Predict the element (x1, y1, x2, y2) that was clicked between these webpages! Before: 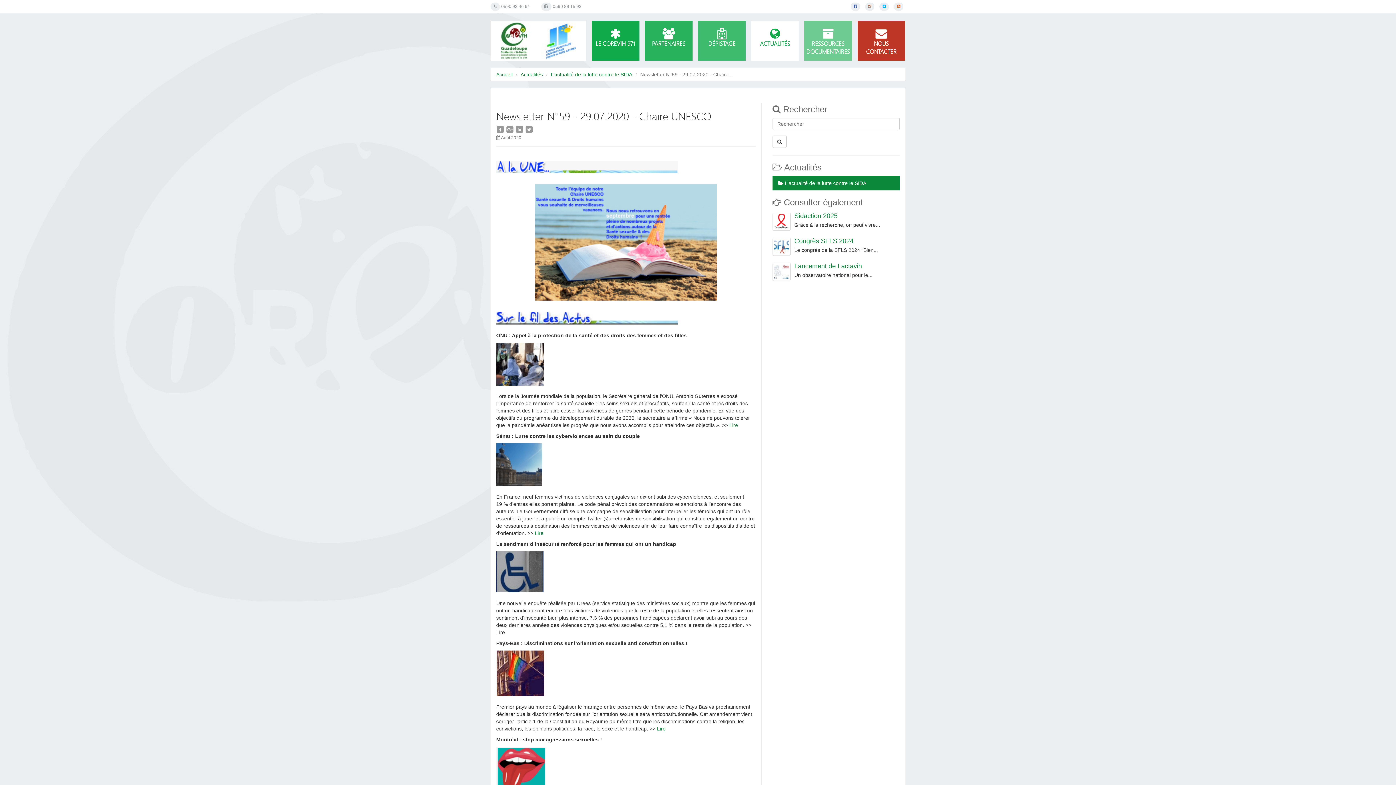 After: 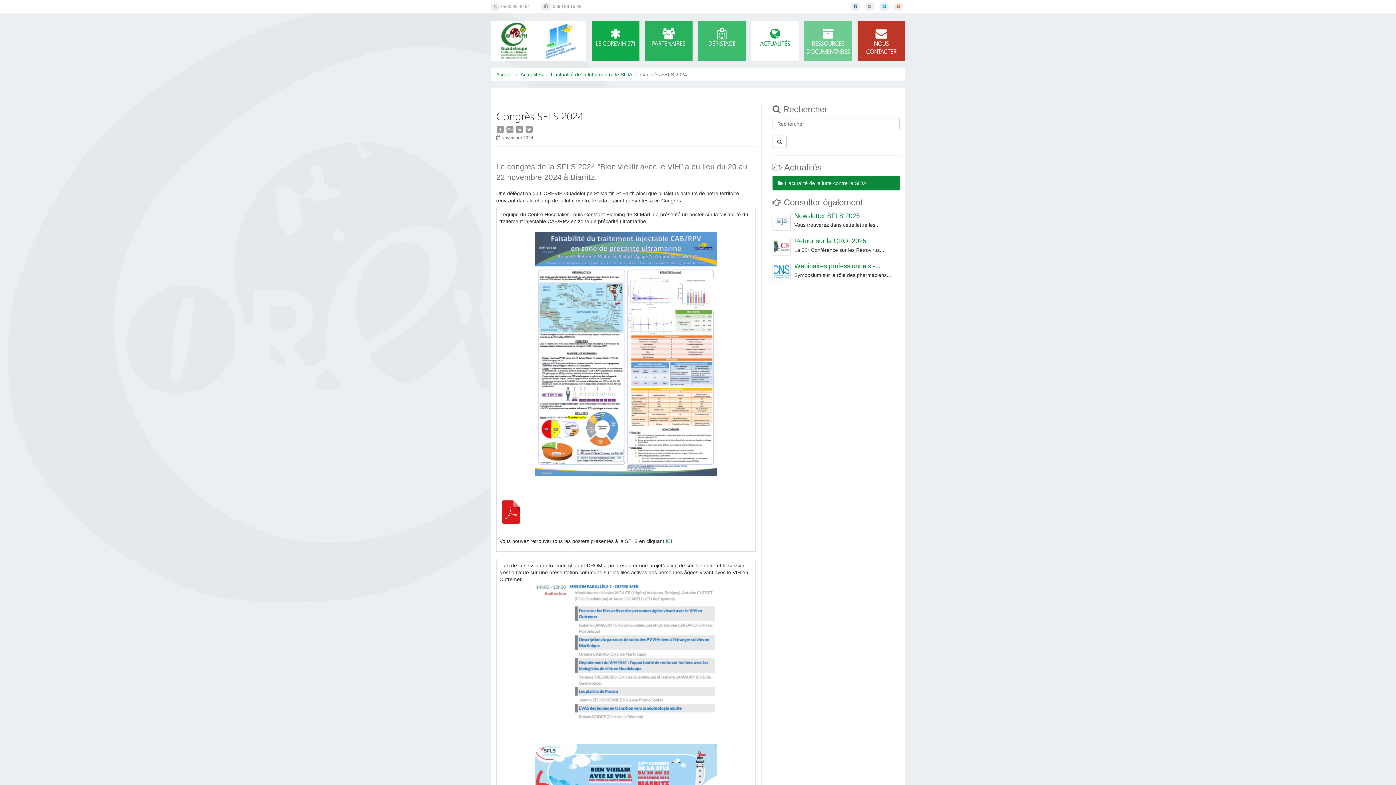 Action: bbox: (772, 237, 790, 255)